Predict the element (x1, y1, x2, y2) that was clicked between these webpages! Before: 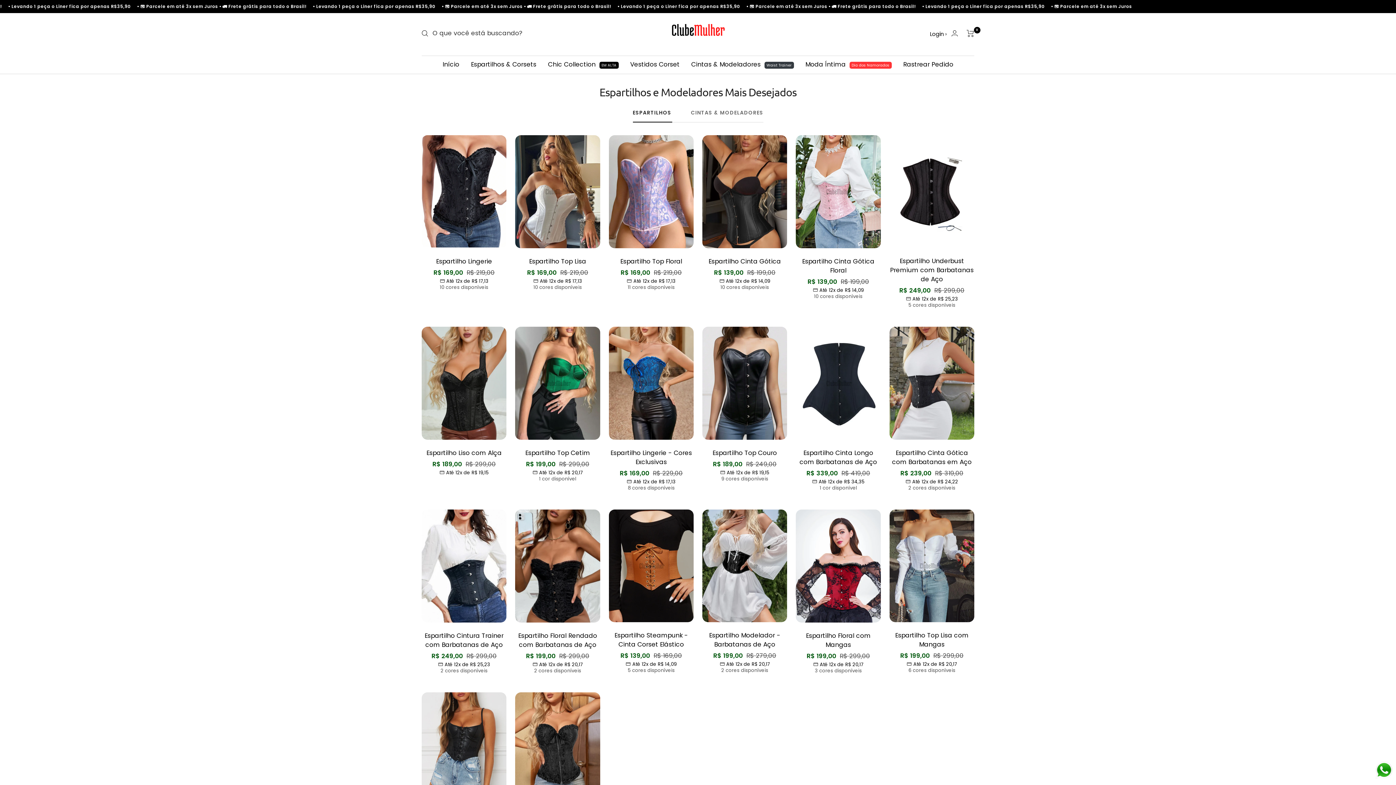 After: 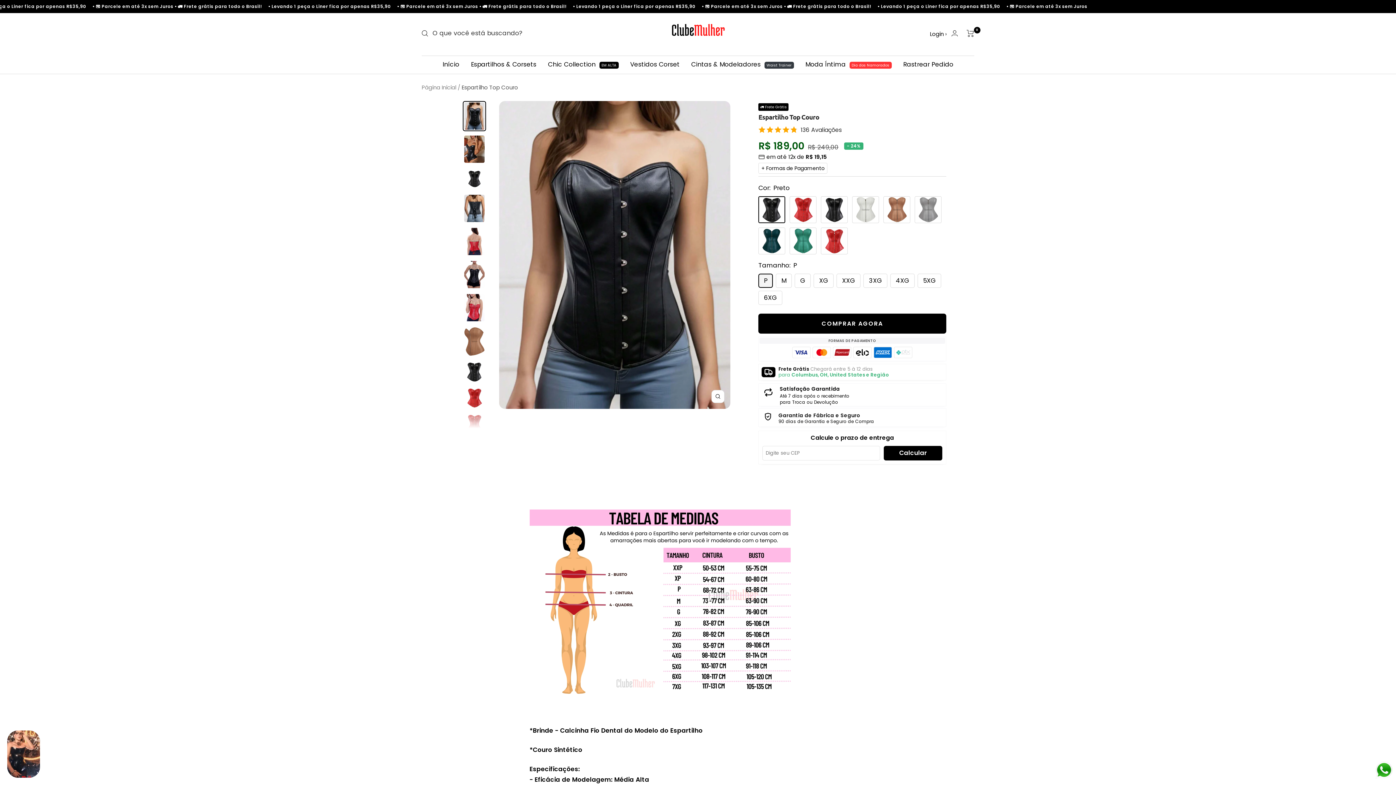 Action: bbox: (702, 327, 787, 439)